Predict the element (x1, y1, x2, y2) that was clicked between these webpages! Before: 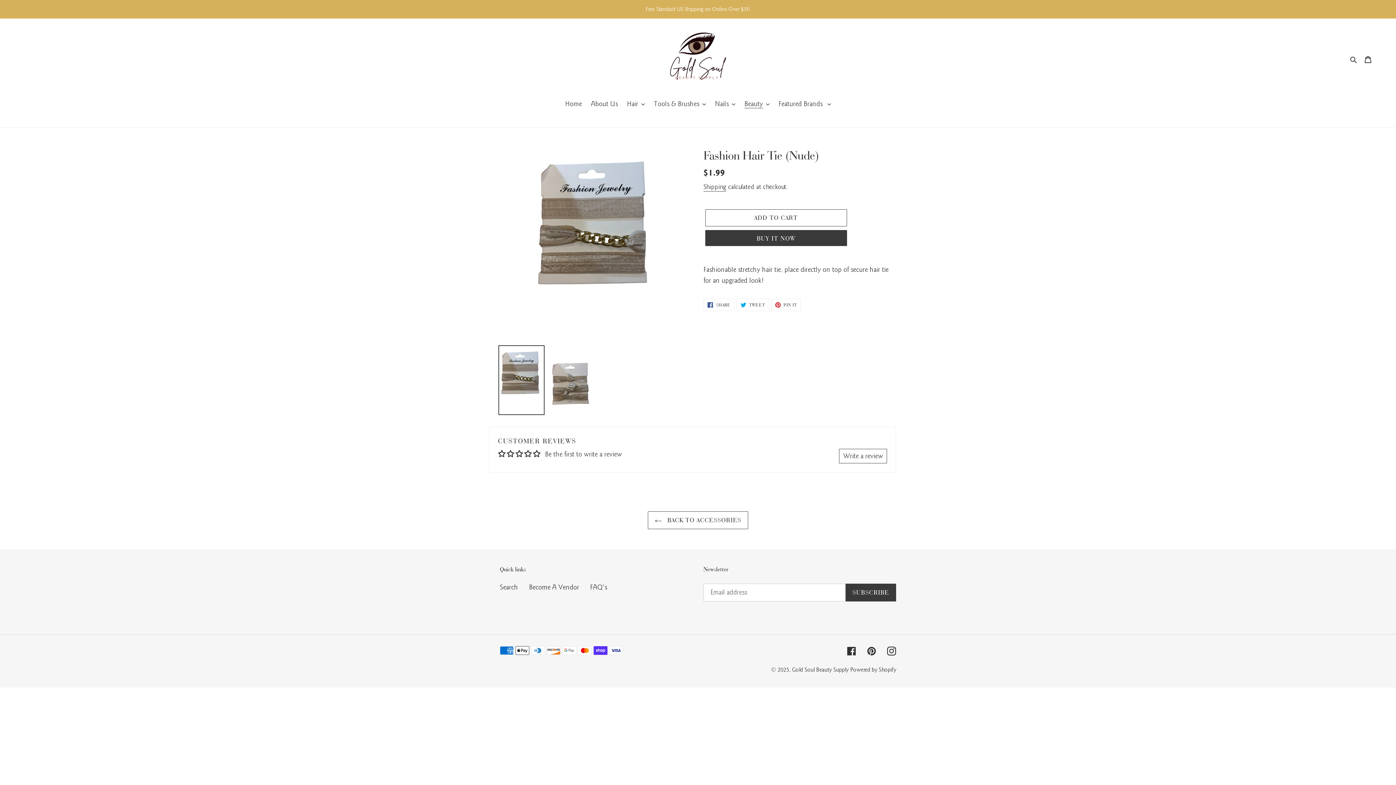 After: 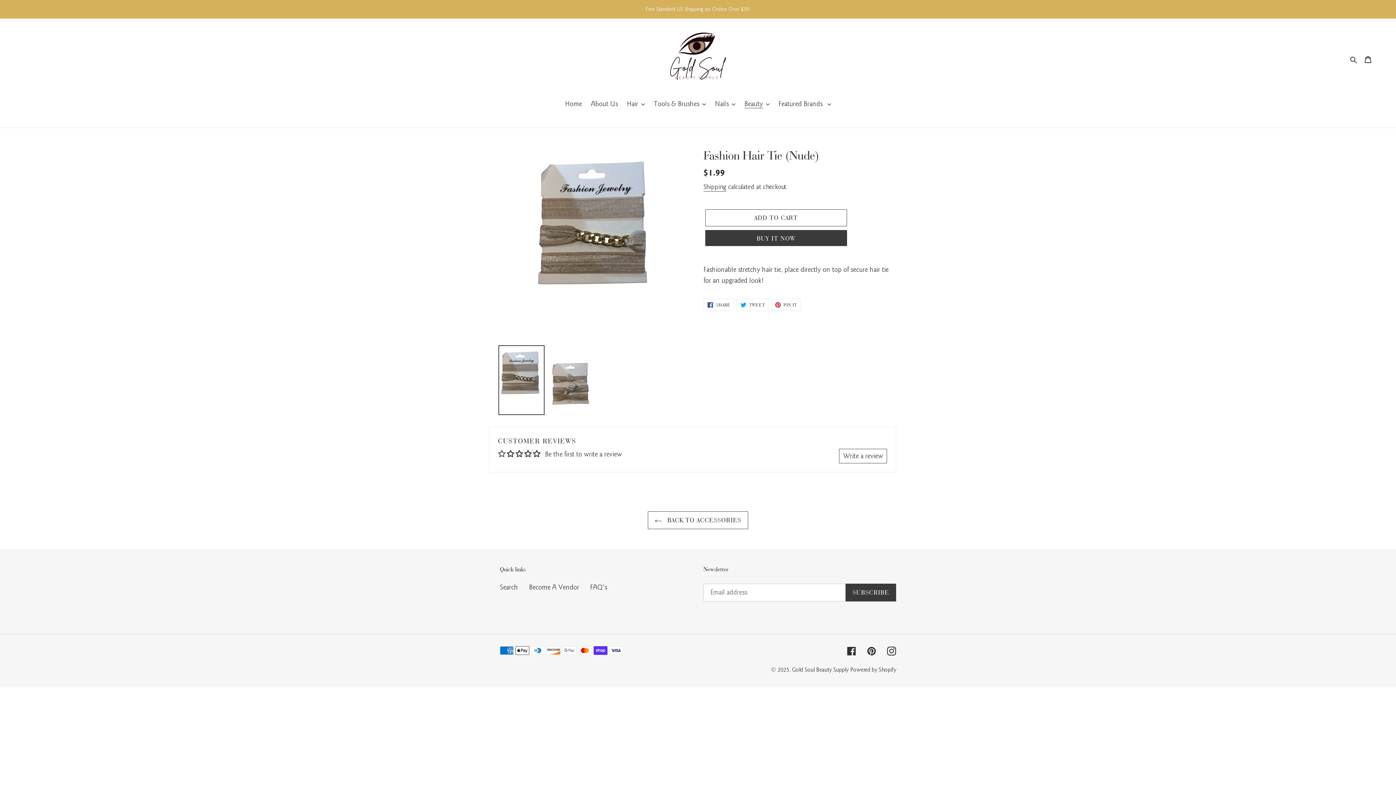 Action: bbox: (498, 450, 506, 457)